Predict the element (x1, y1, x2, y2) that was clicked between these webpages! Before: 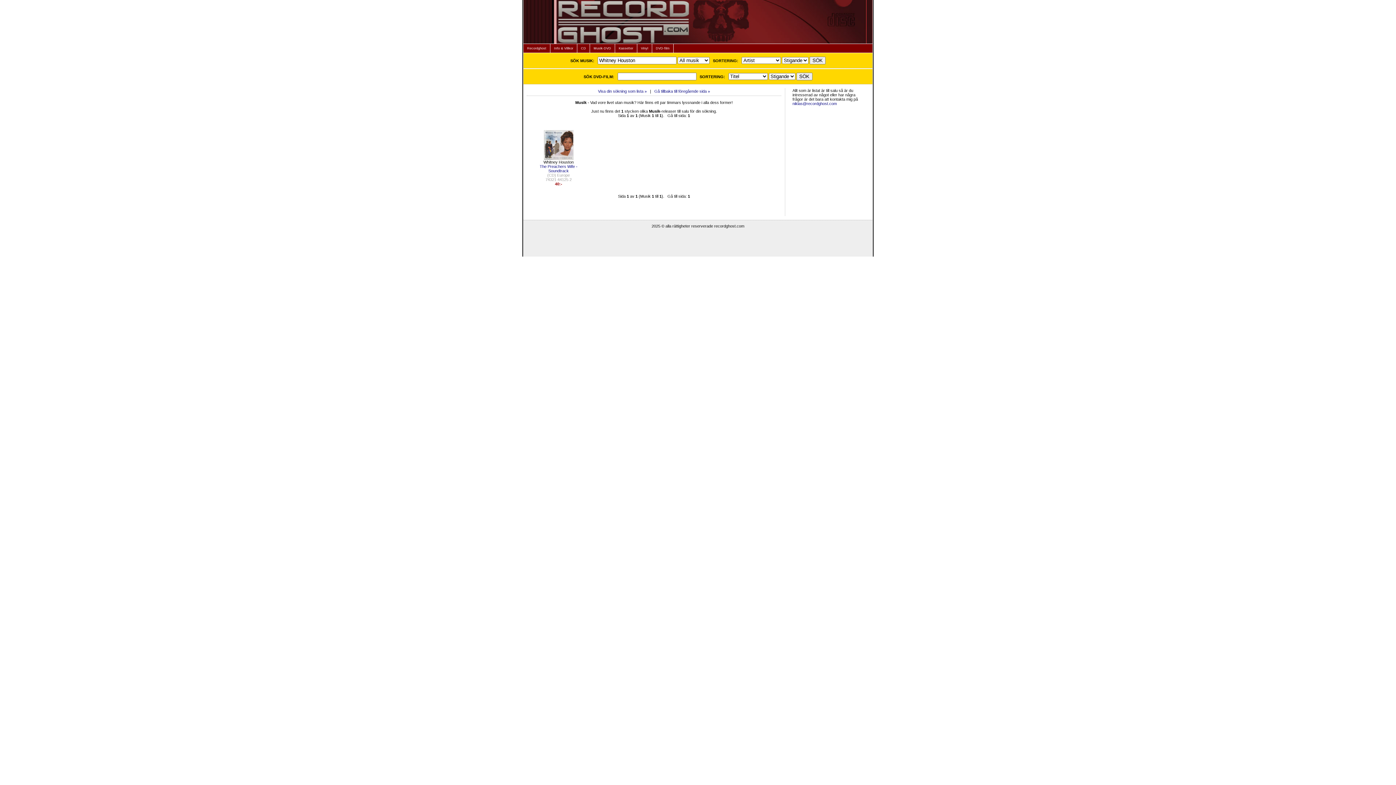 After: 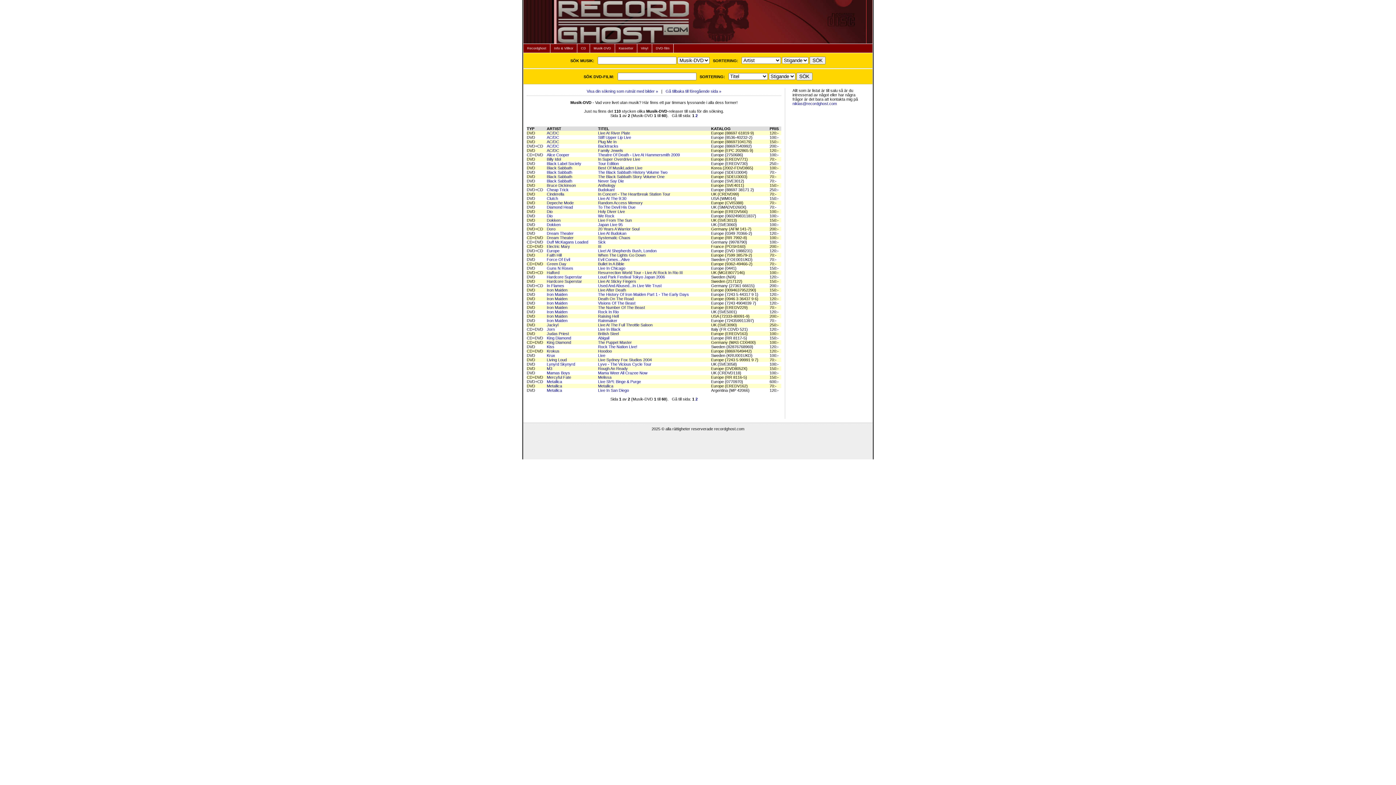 Action: label: Musik-DVD bbox: (590, 44, 614, 52)